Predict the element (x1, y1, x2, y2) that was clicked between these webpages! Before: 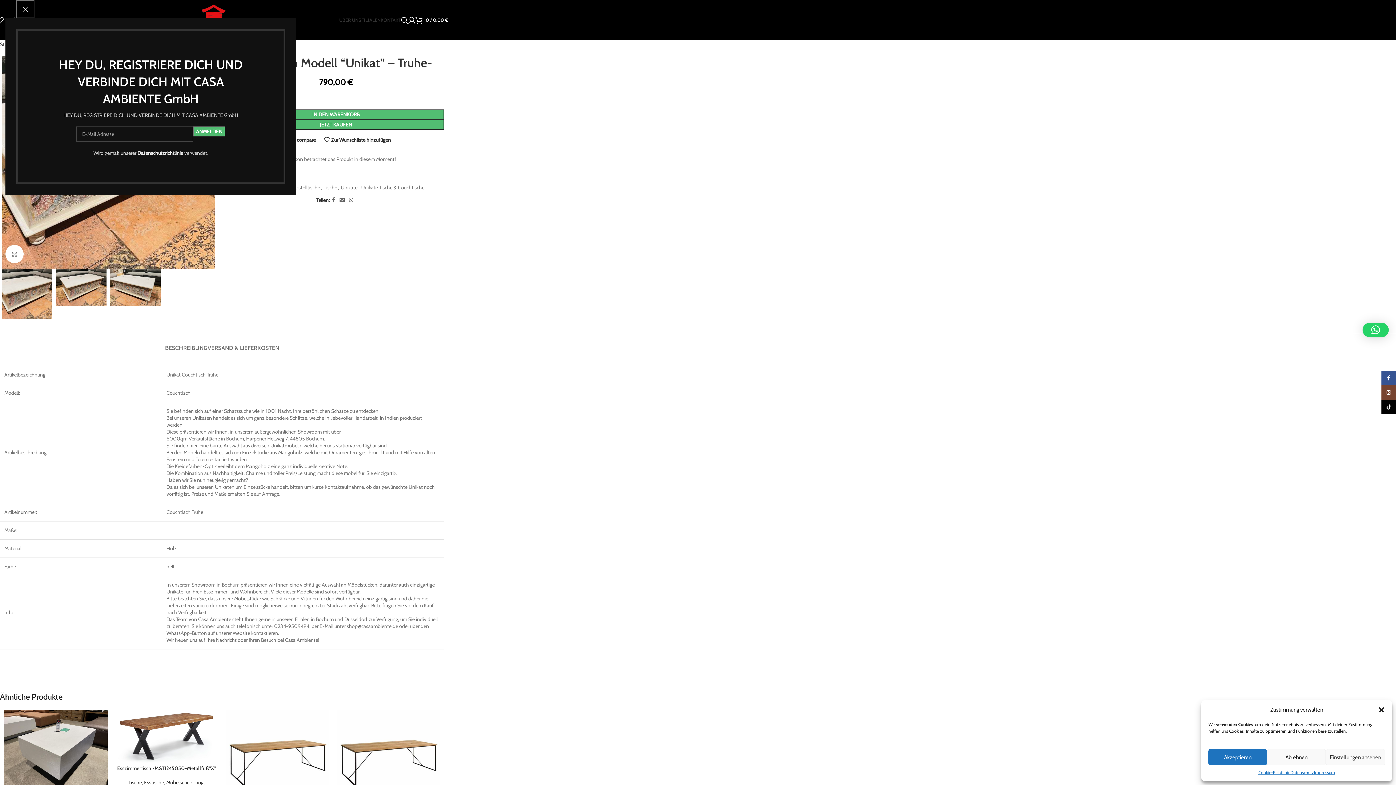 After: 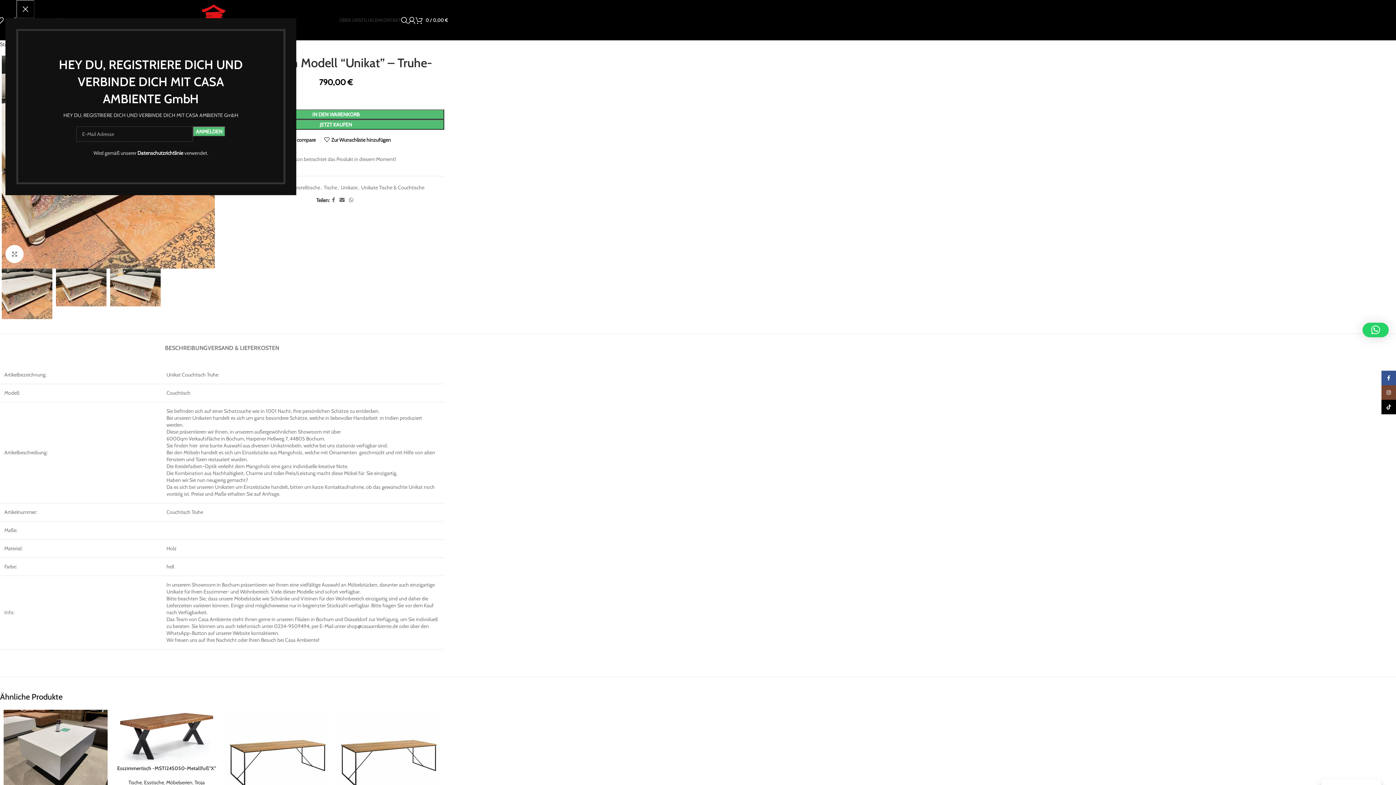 Action: bbox: (1208, 749, 1267, 765) label: Akzeptieren